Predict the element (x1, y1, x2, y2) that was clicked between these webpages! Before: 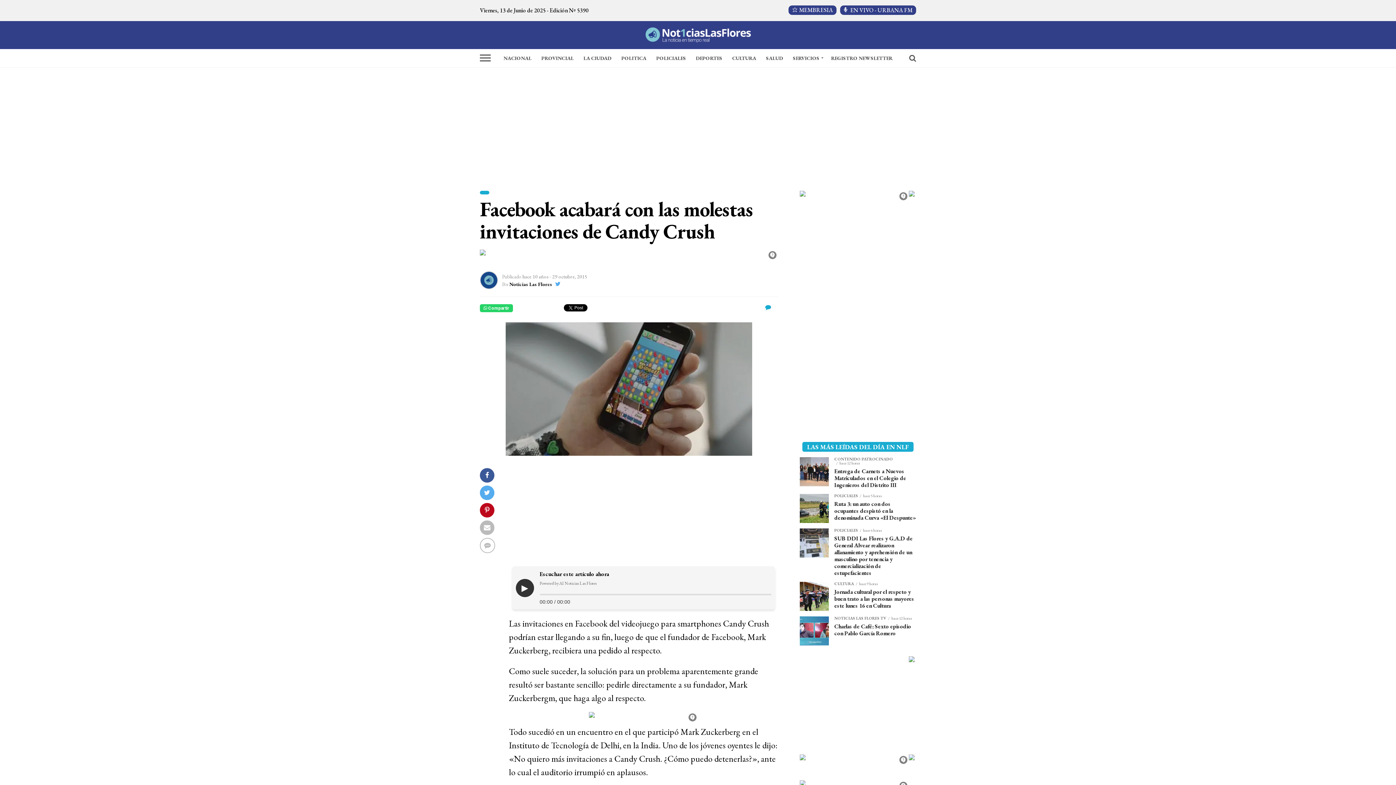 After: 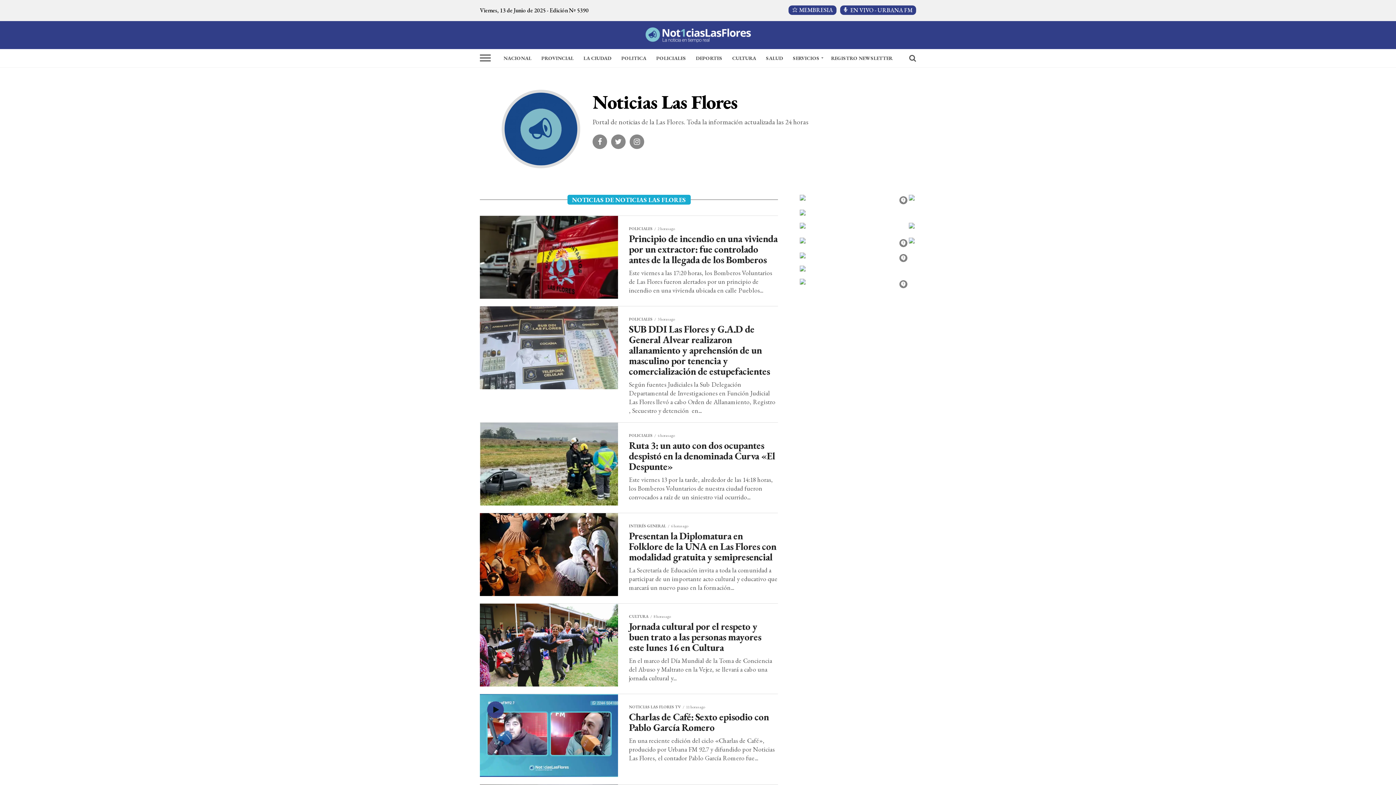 Action: bbox: (509, 275, 552, 281) label: Noticias Las Flores